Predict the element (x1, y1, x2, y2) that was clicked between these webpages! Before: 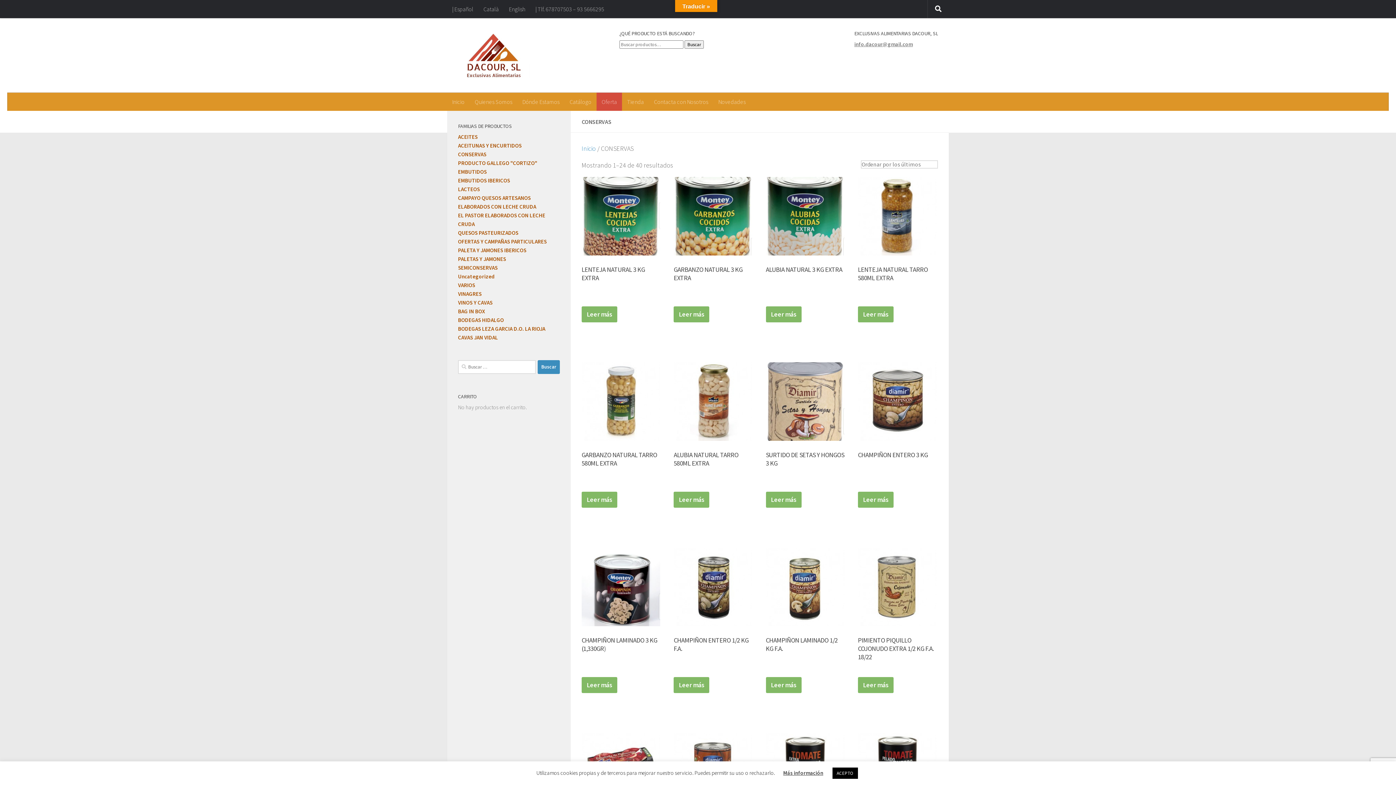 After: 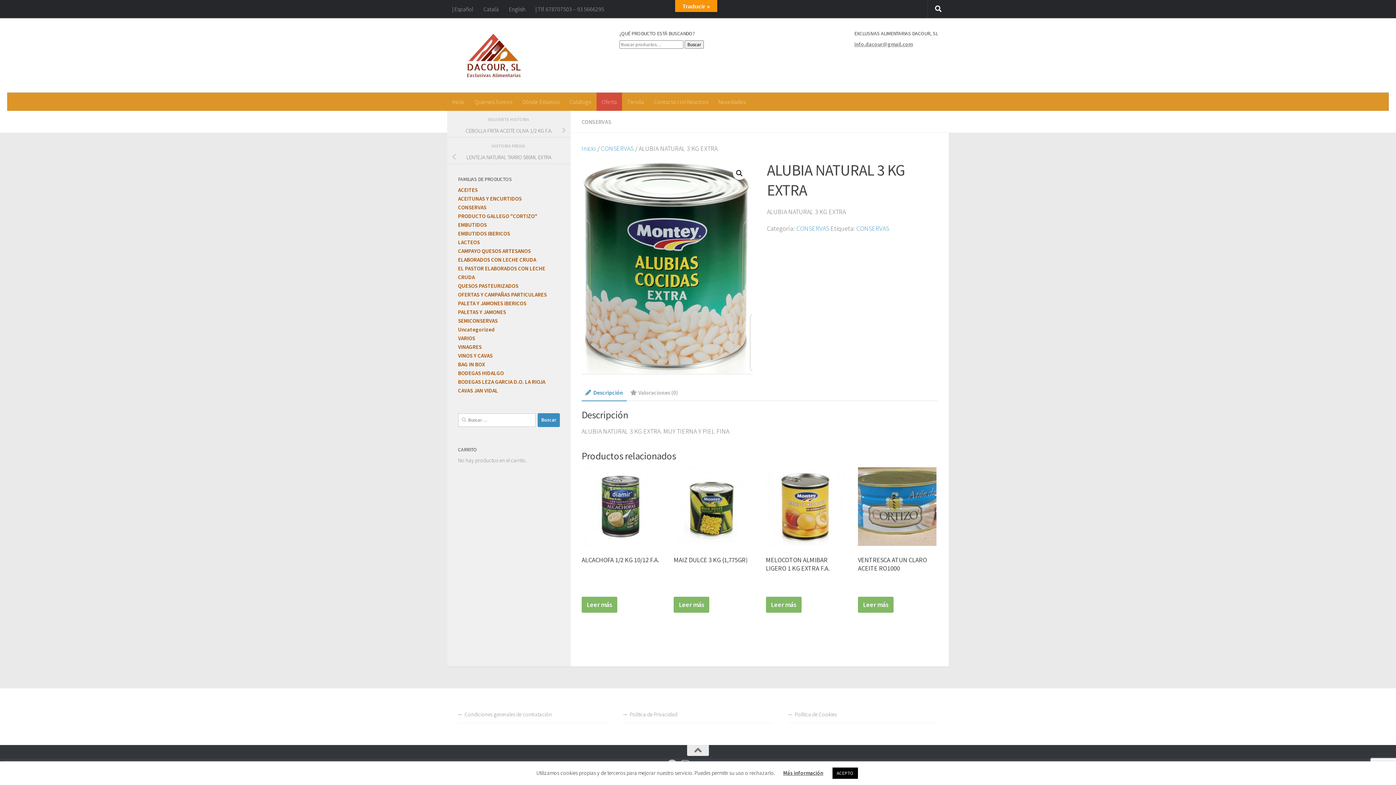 Action: bbox: (766, 306, 801, 322) label: Lee más sobre “ALUBIA NATURAL 3 KG EXTRA”